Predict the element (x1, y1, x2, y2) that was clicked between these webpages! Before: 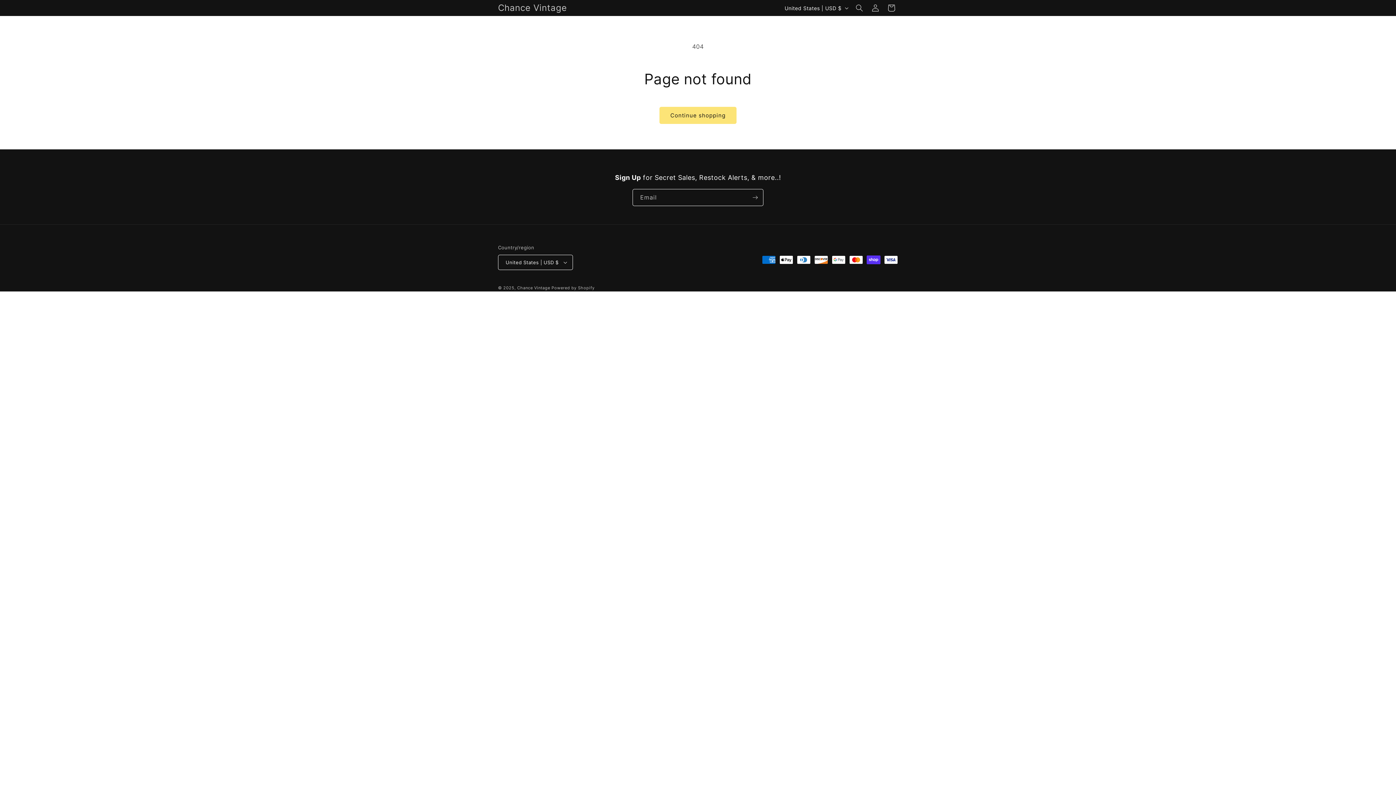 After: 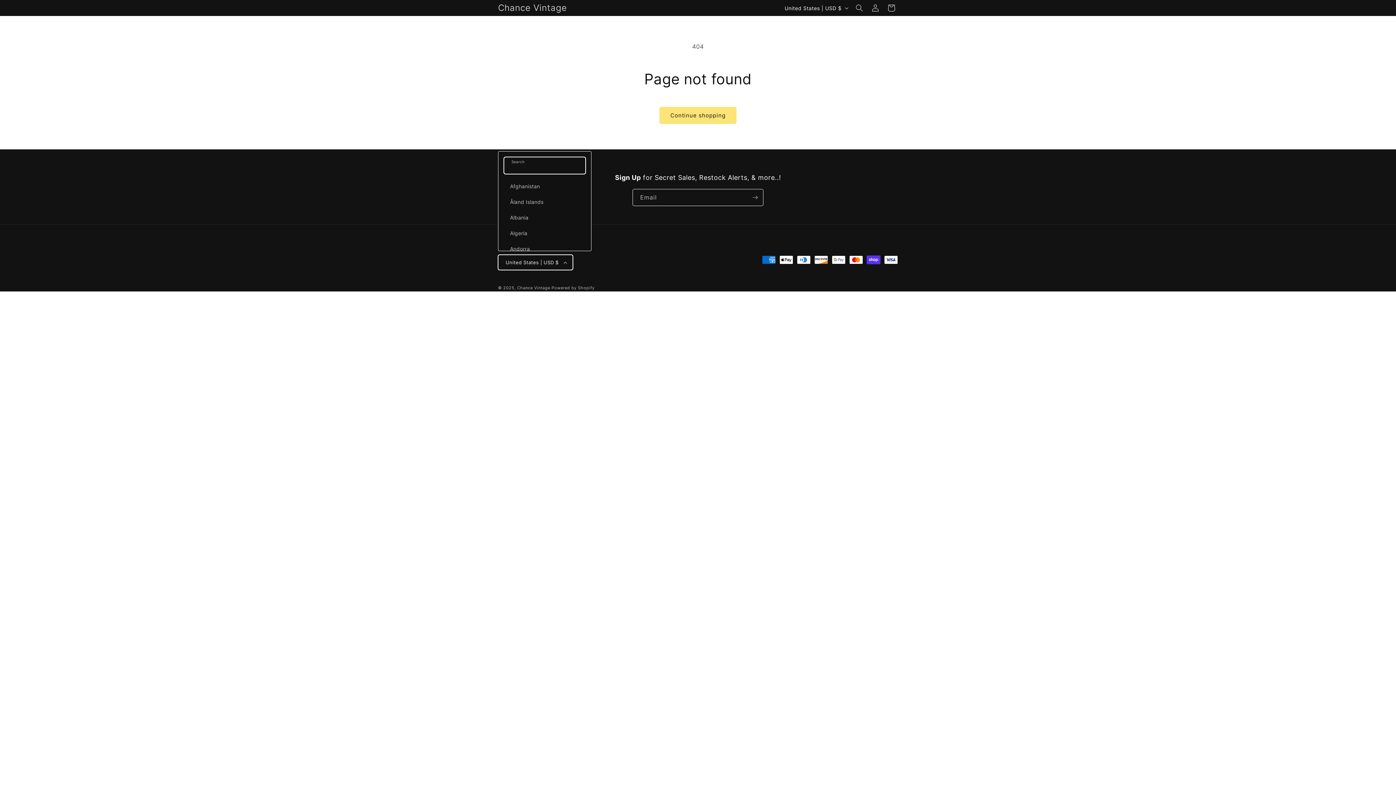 Action: bbox: (498, 254, 573, 270) label: United States | USD $